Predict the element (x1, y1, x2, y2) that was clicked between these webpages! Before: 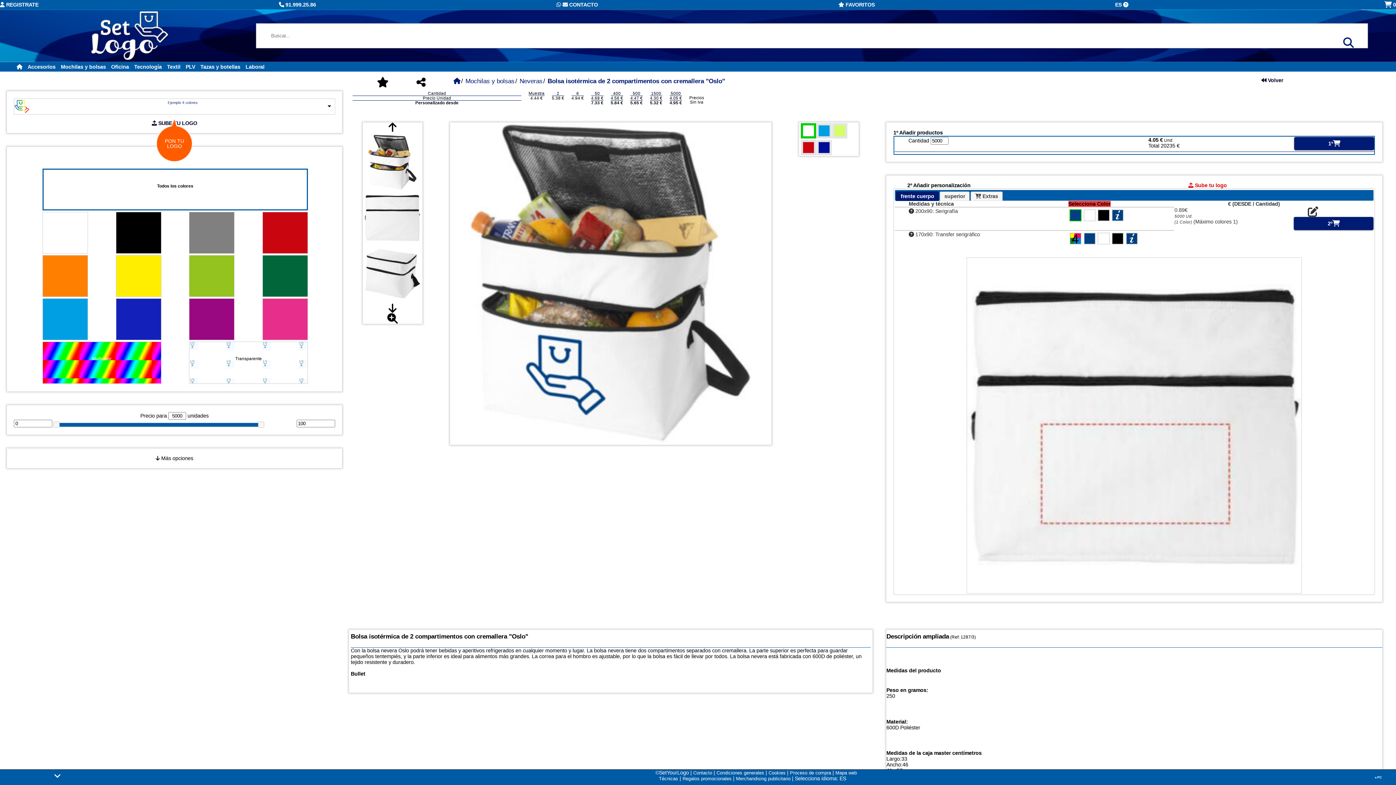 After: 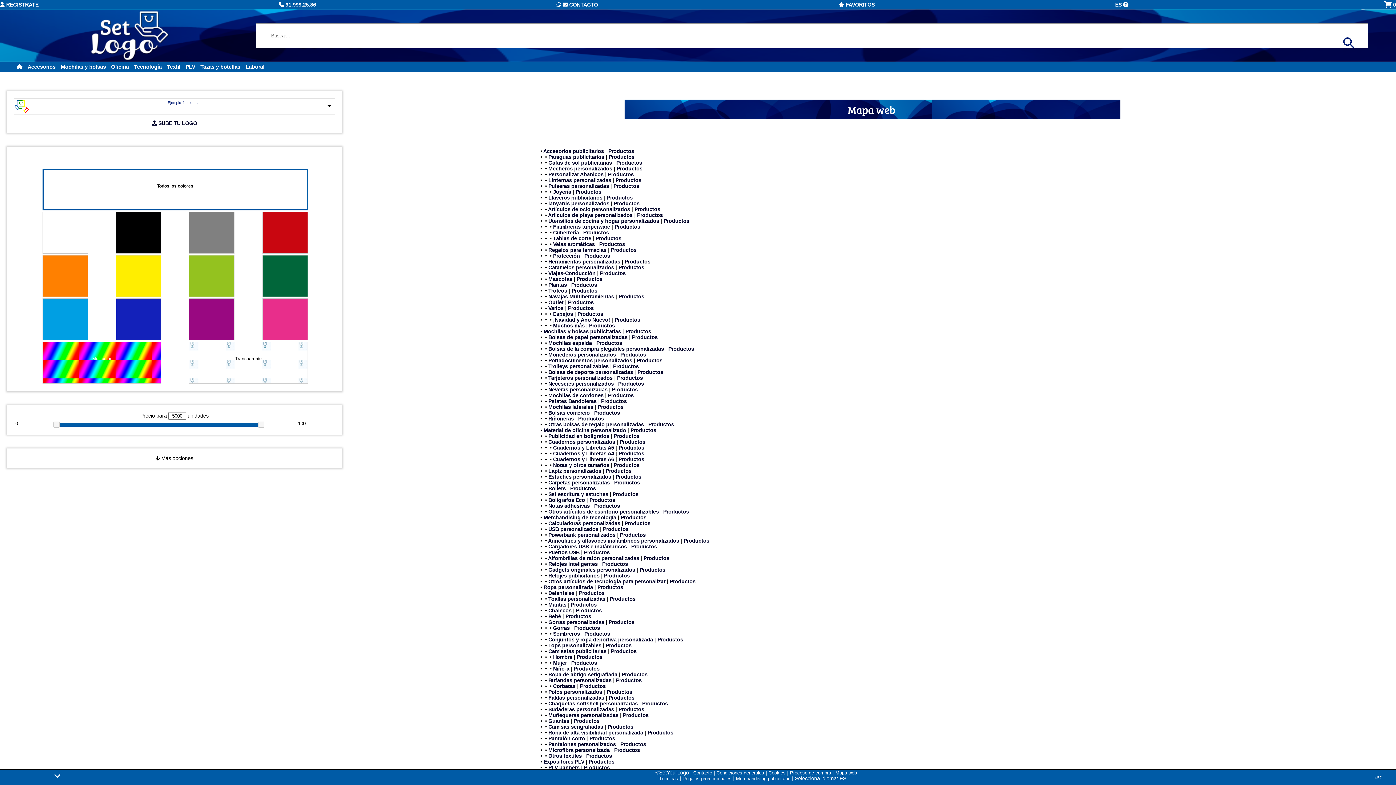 Action: label: Mapa web bbox: (835, 770, 857, 775)